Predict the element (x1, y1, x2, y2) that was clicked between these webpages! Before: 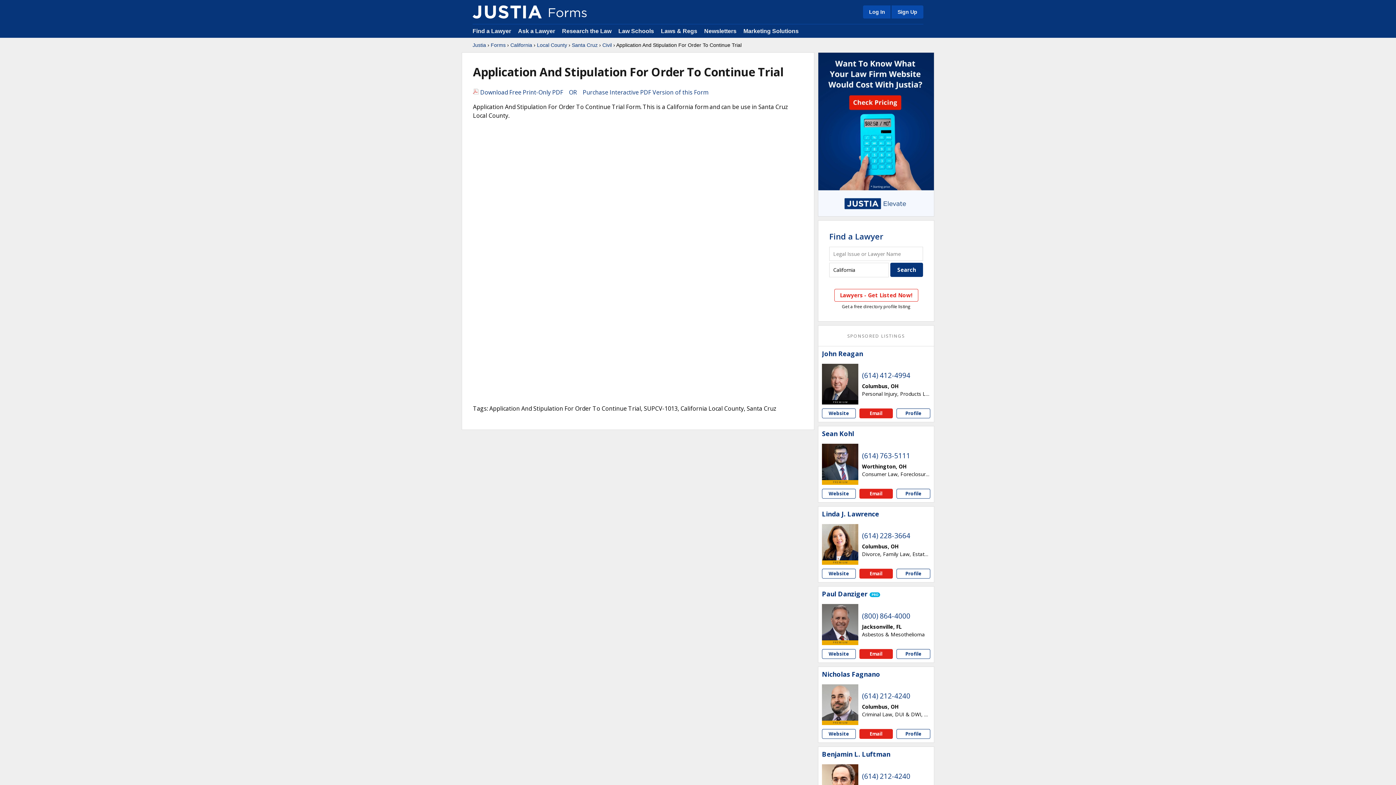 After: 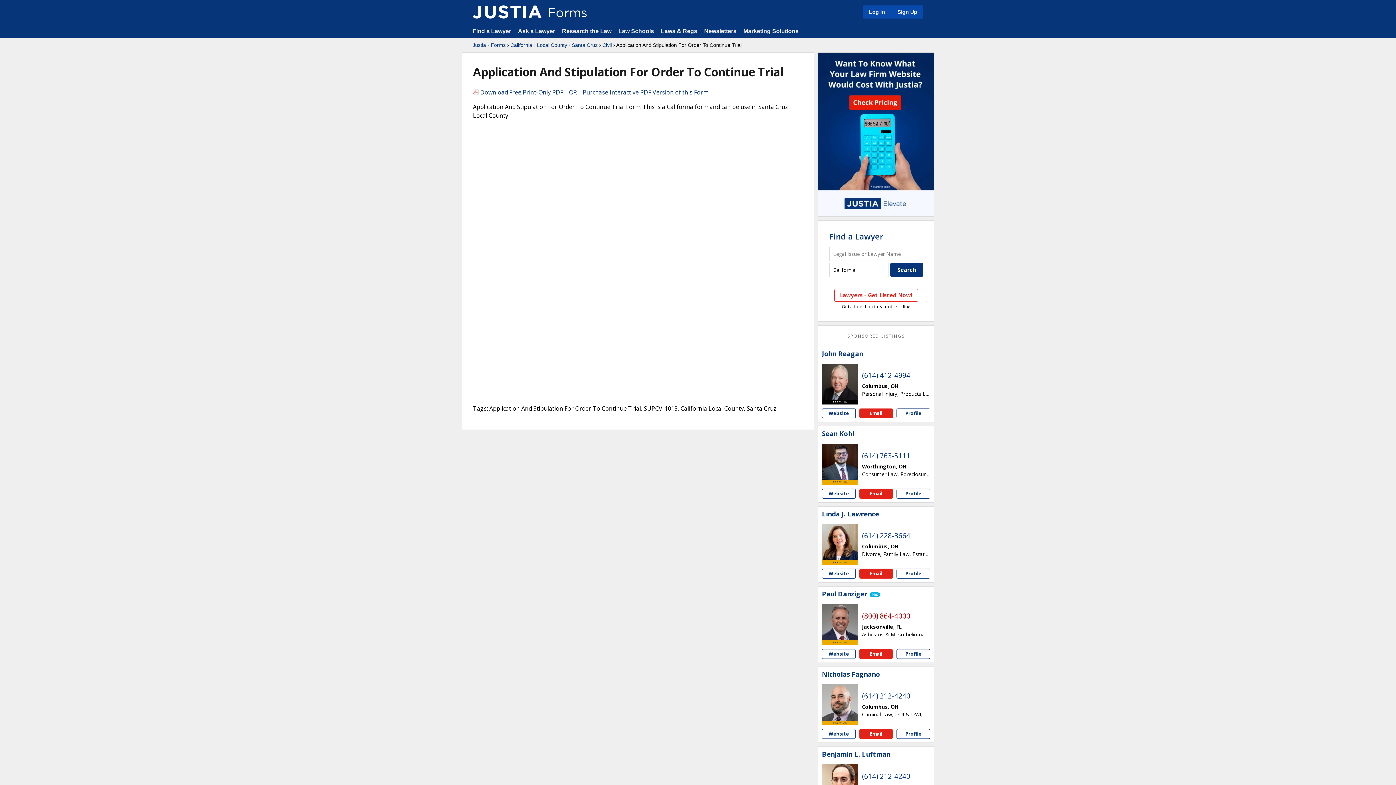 Action: bbox: (862, 611, 910, 621) label: (800) 864-4000